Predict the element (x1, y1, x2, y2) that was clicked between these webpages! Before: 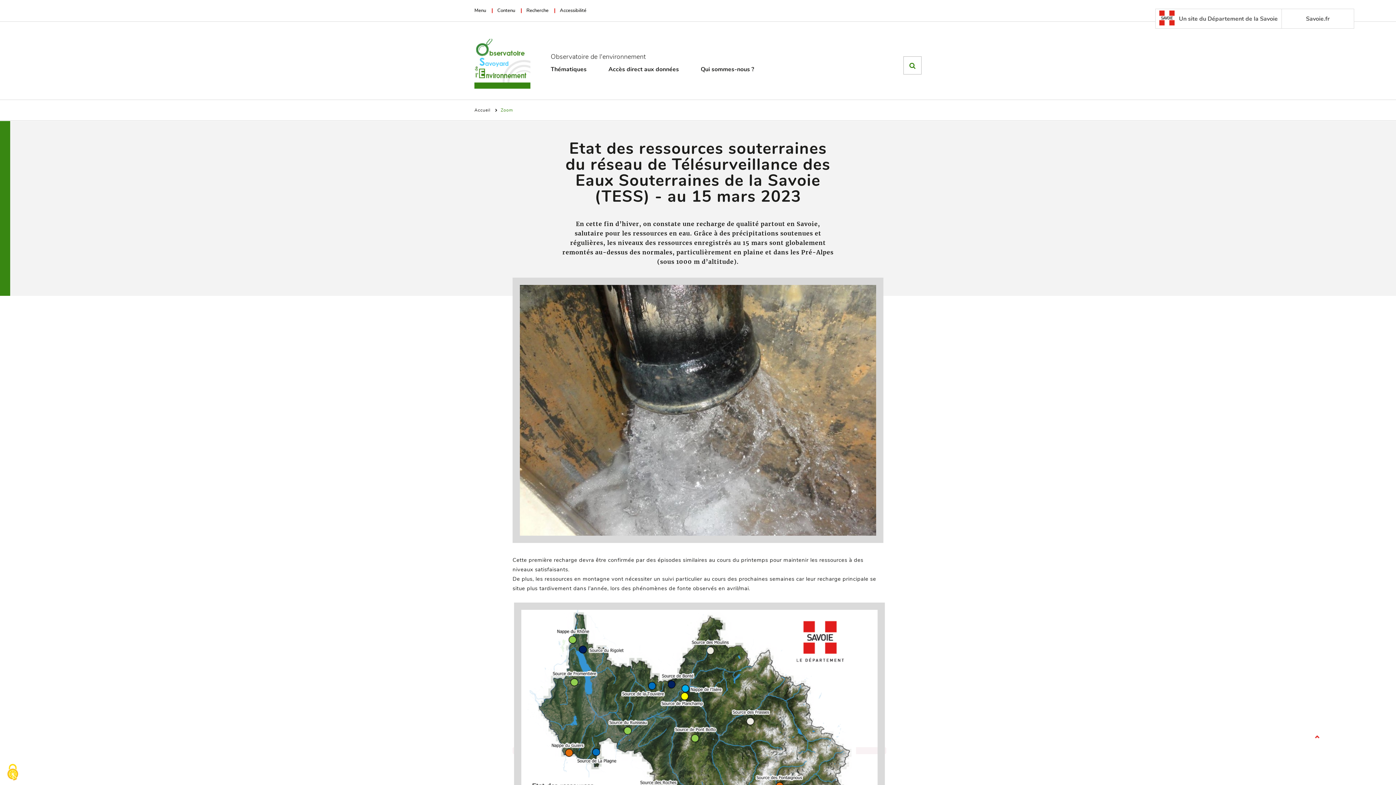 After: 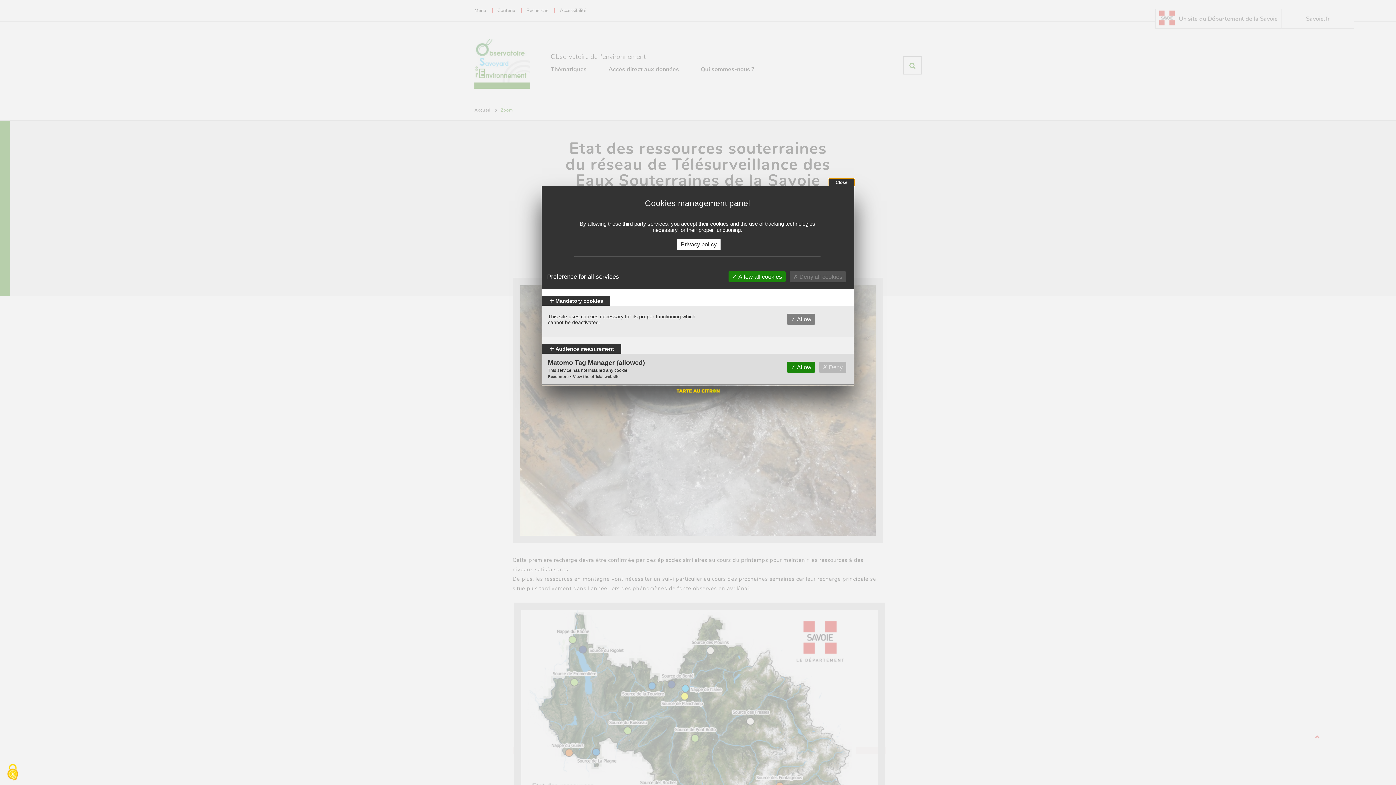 Action: bbox: (0, 760, 25, 785)